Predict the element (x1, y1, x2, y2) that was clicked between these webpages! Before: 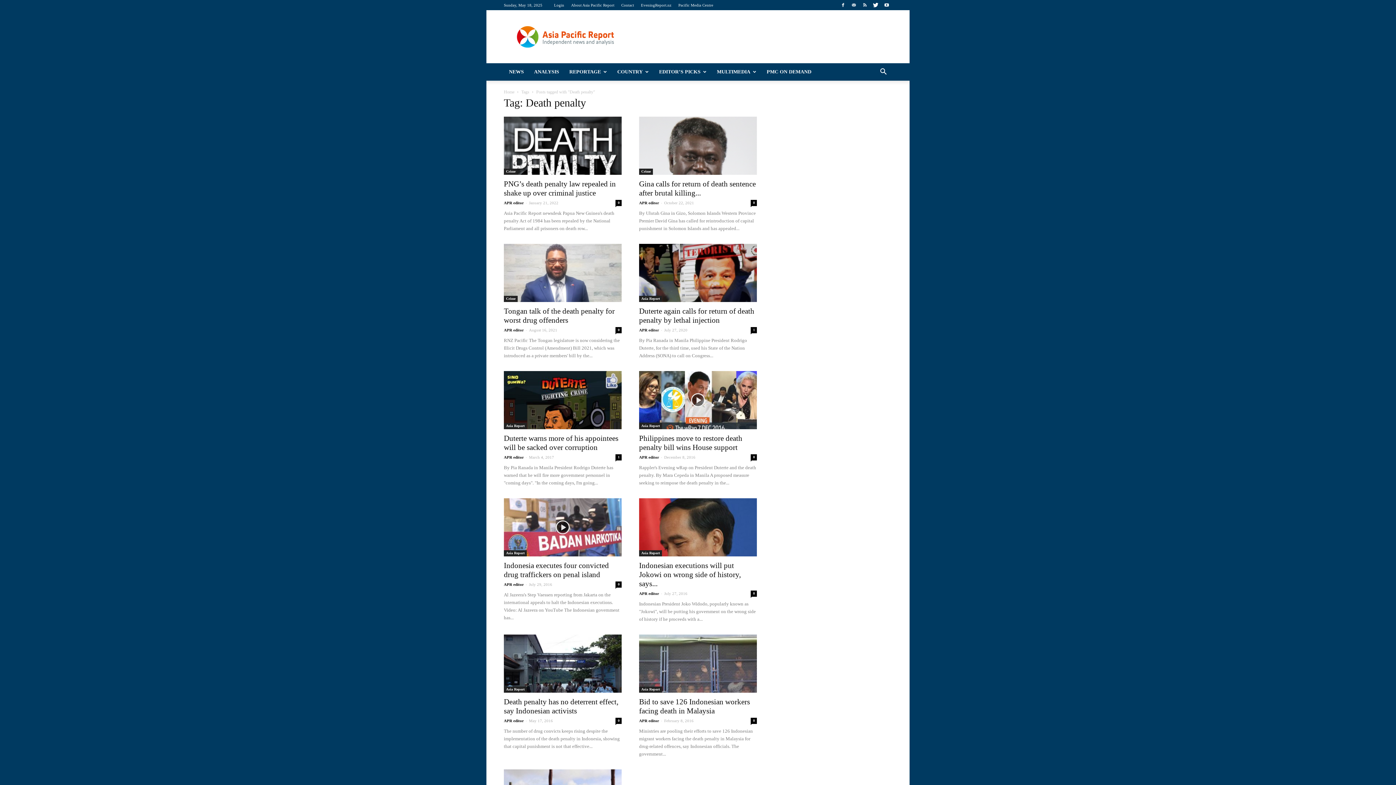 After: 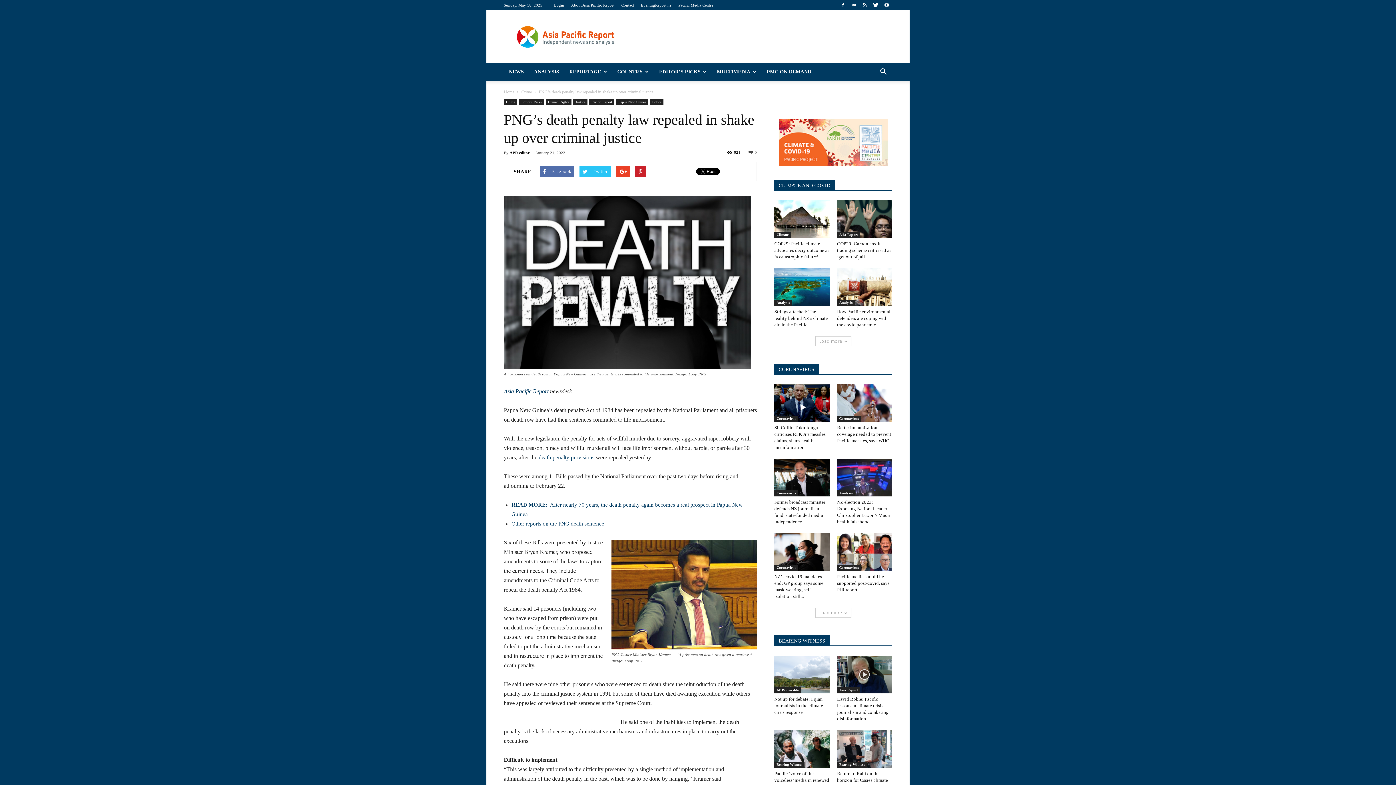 Action: bbox: (615, 200, 621, 206) label: 0